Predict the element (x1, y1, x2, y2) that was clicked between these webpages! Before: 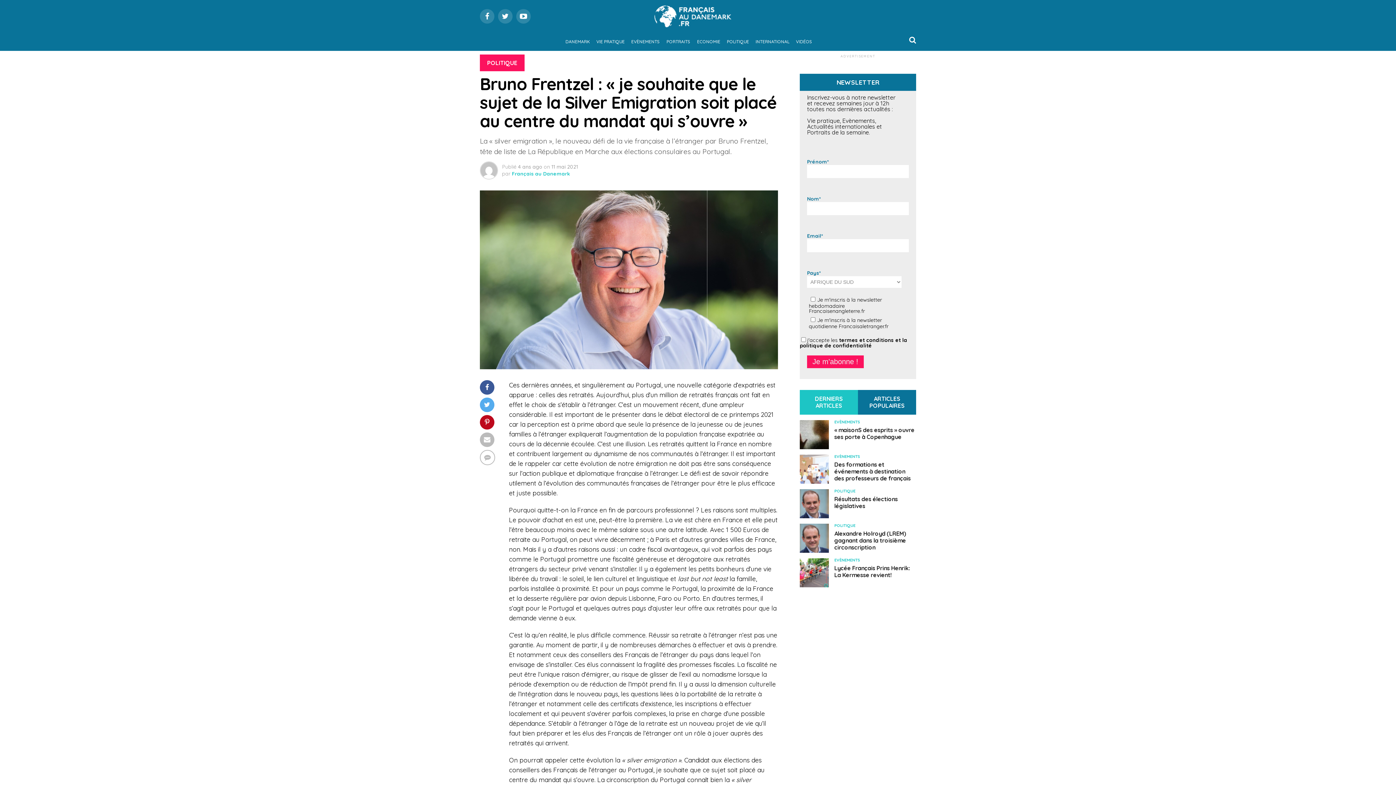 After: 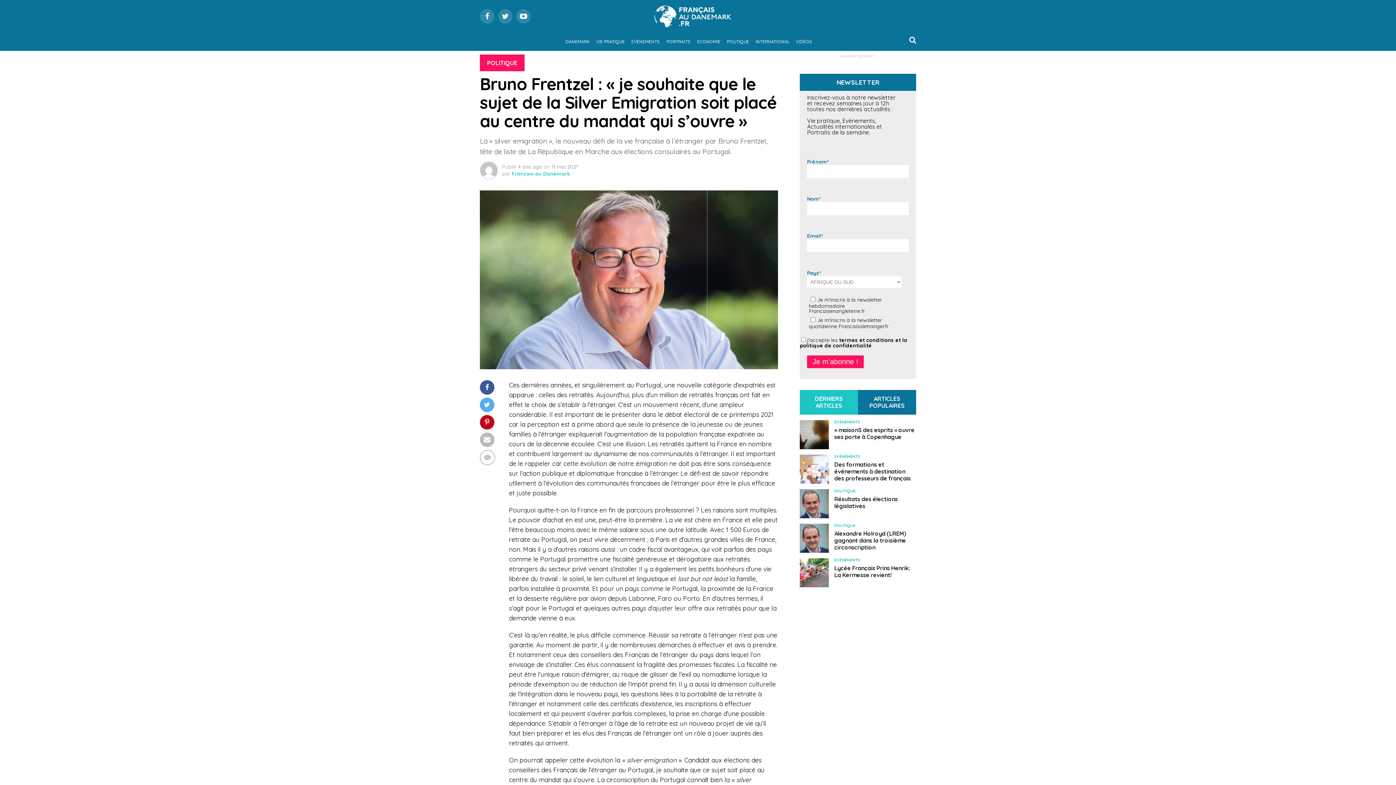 Action: label: DERNIERS ARTICLES bbox: (800, 402, 858, 409)